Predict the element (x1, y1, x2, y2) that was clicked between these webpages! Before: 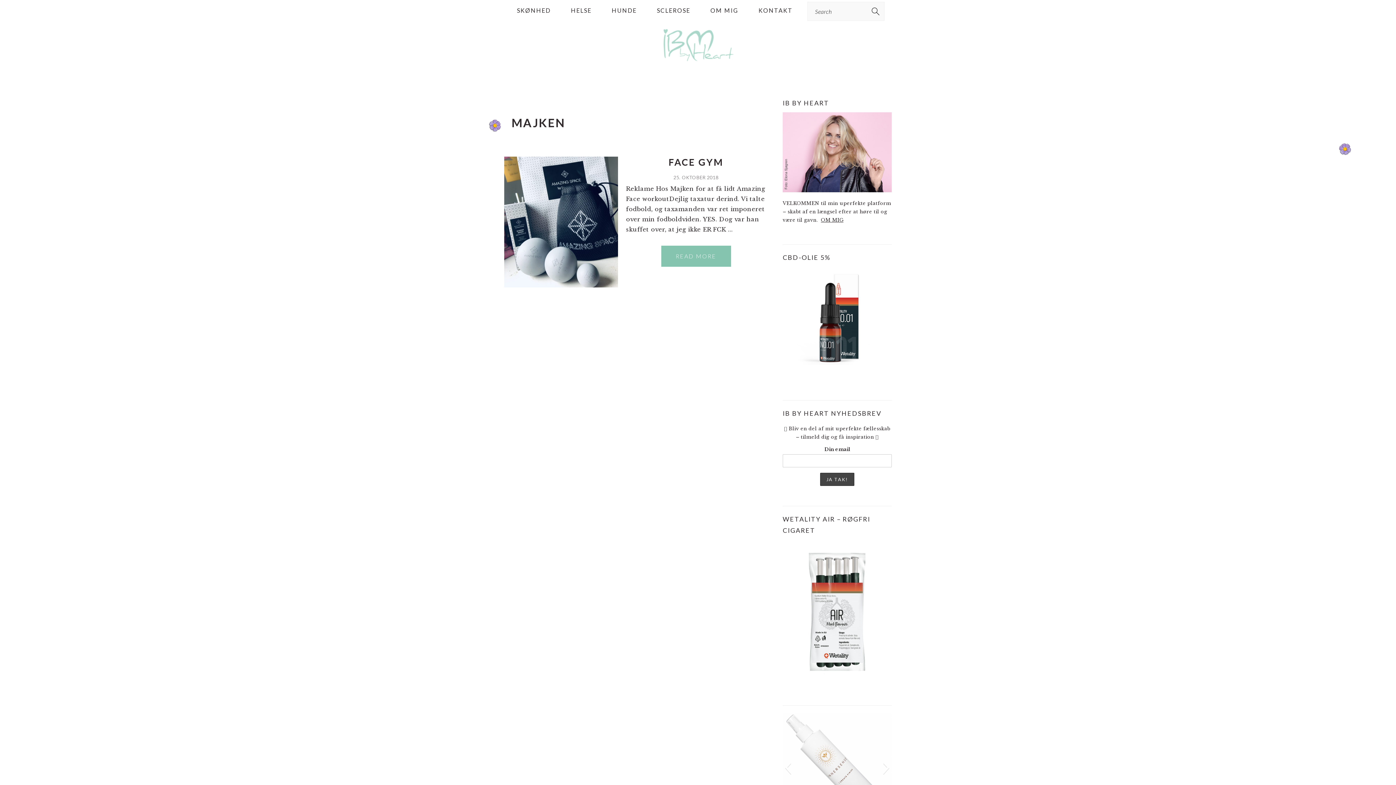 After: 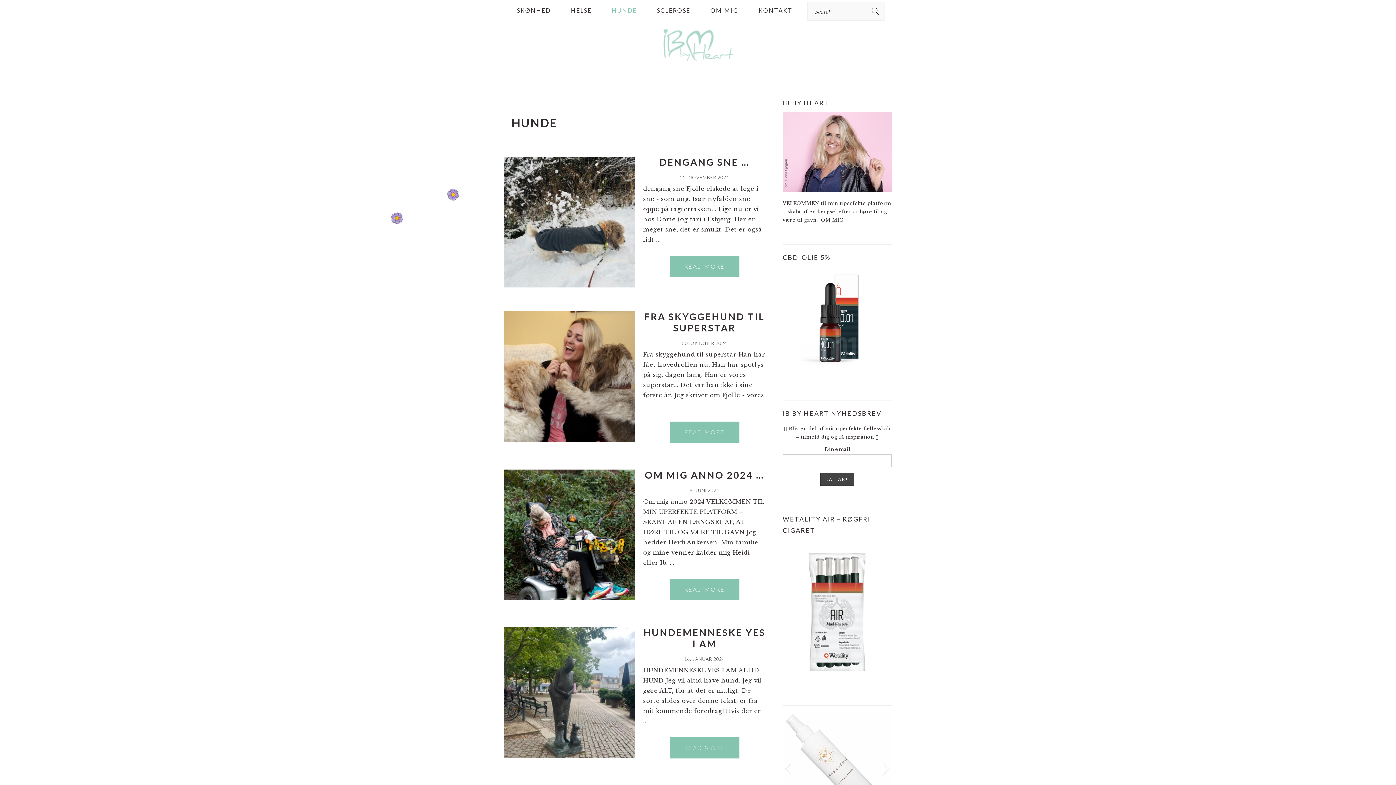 Action: bbox: (602, 0, 646, 20) label: HUNDE